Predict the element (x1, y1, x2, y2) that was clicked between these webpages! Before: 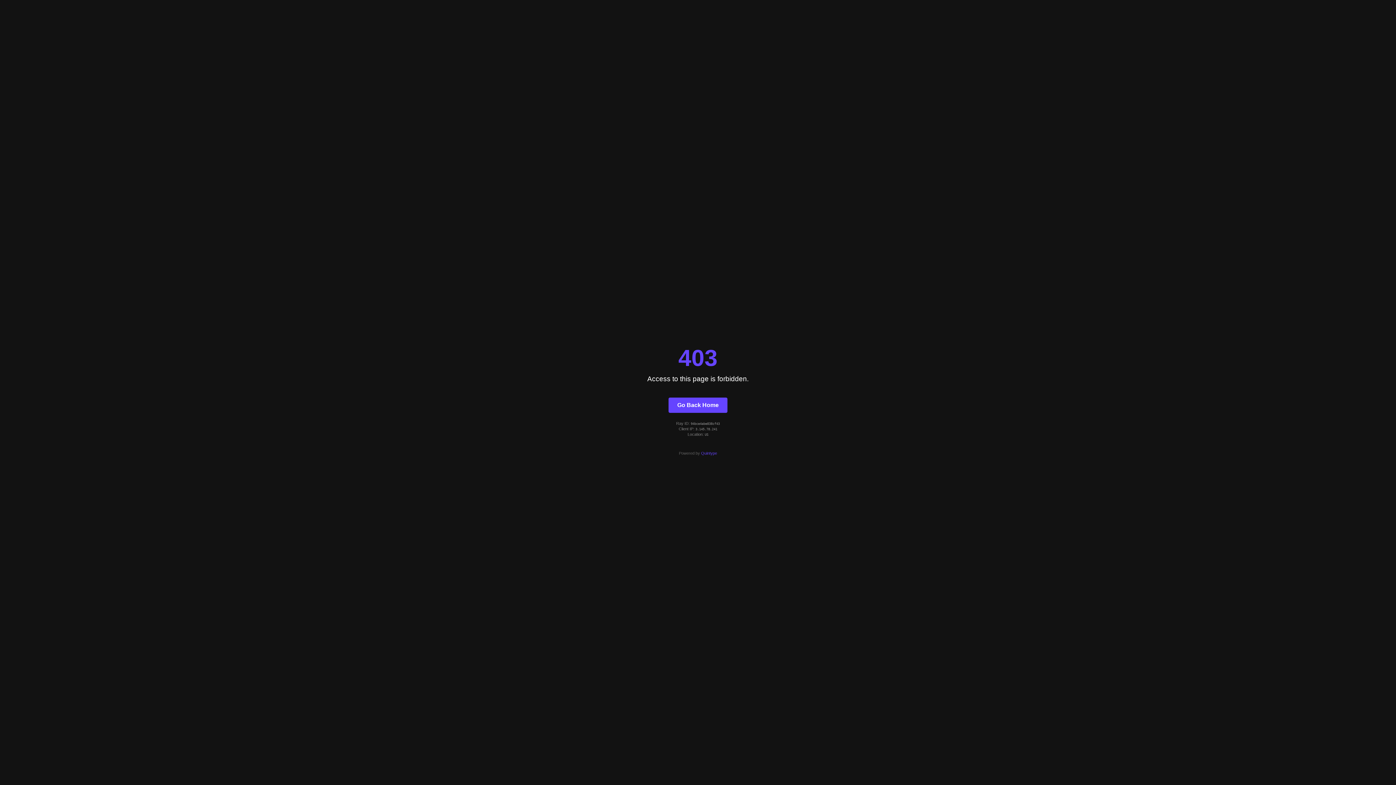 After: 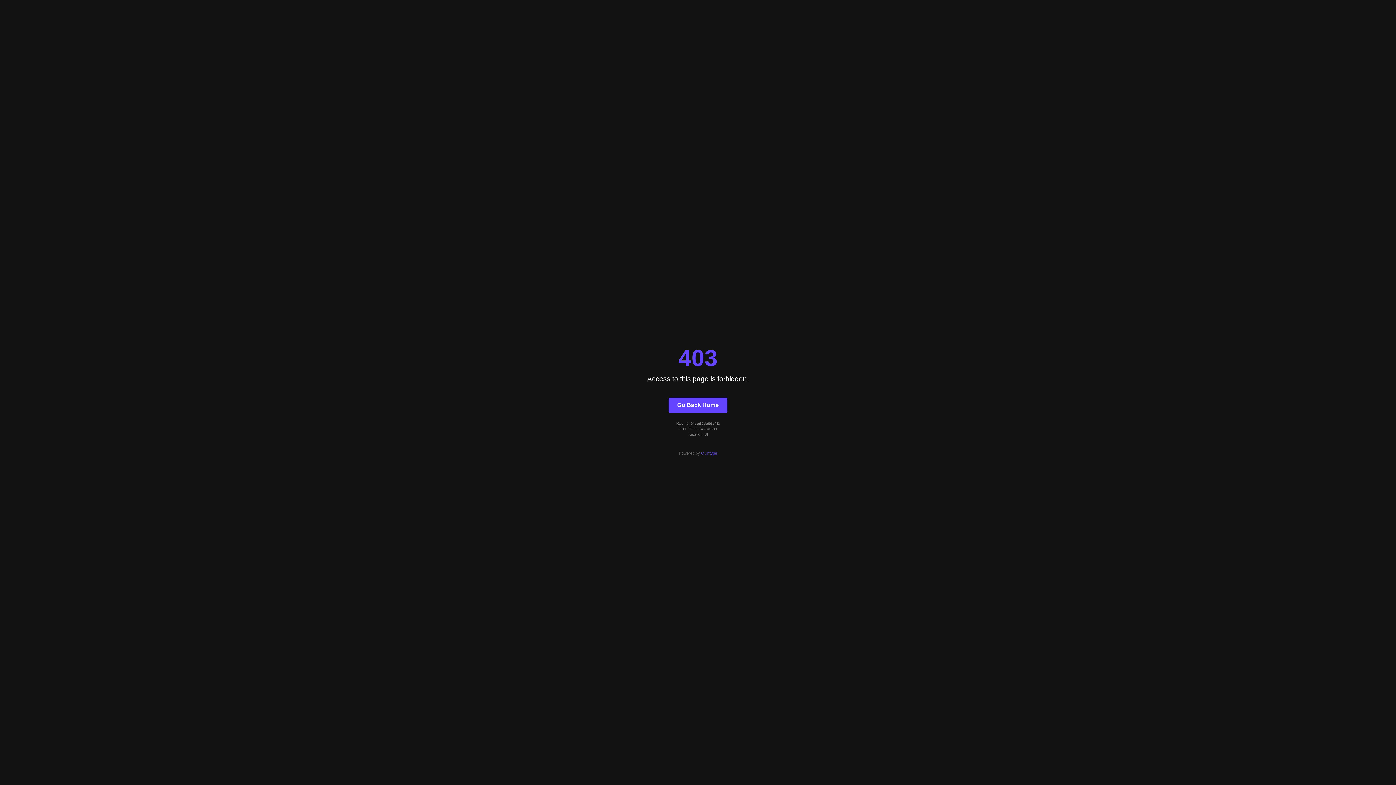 Action: bbox: (668, 397, 727, 412) label: Go Back Home